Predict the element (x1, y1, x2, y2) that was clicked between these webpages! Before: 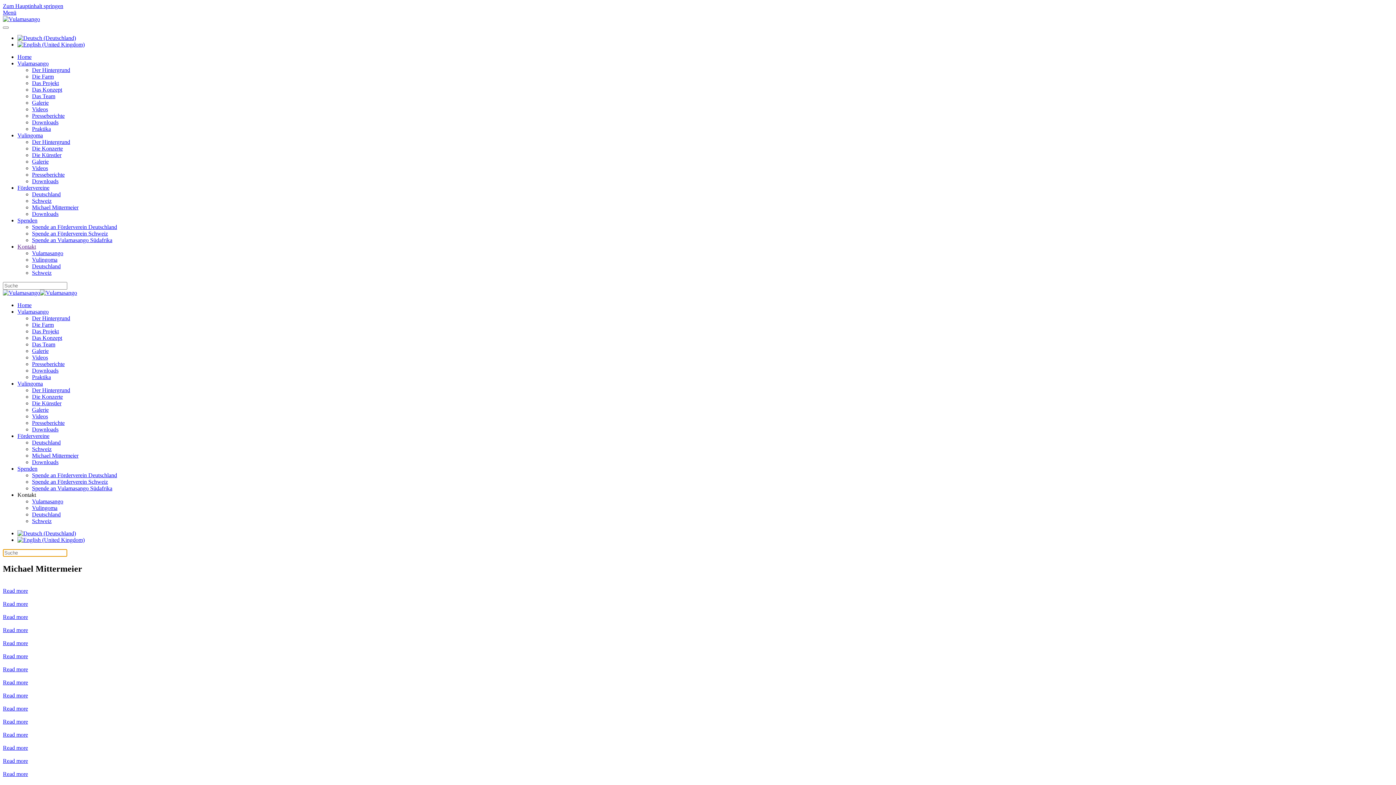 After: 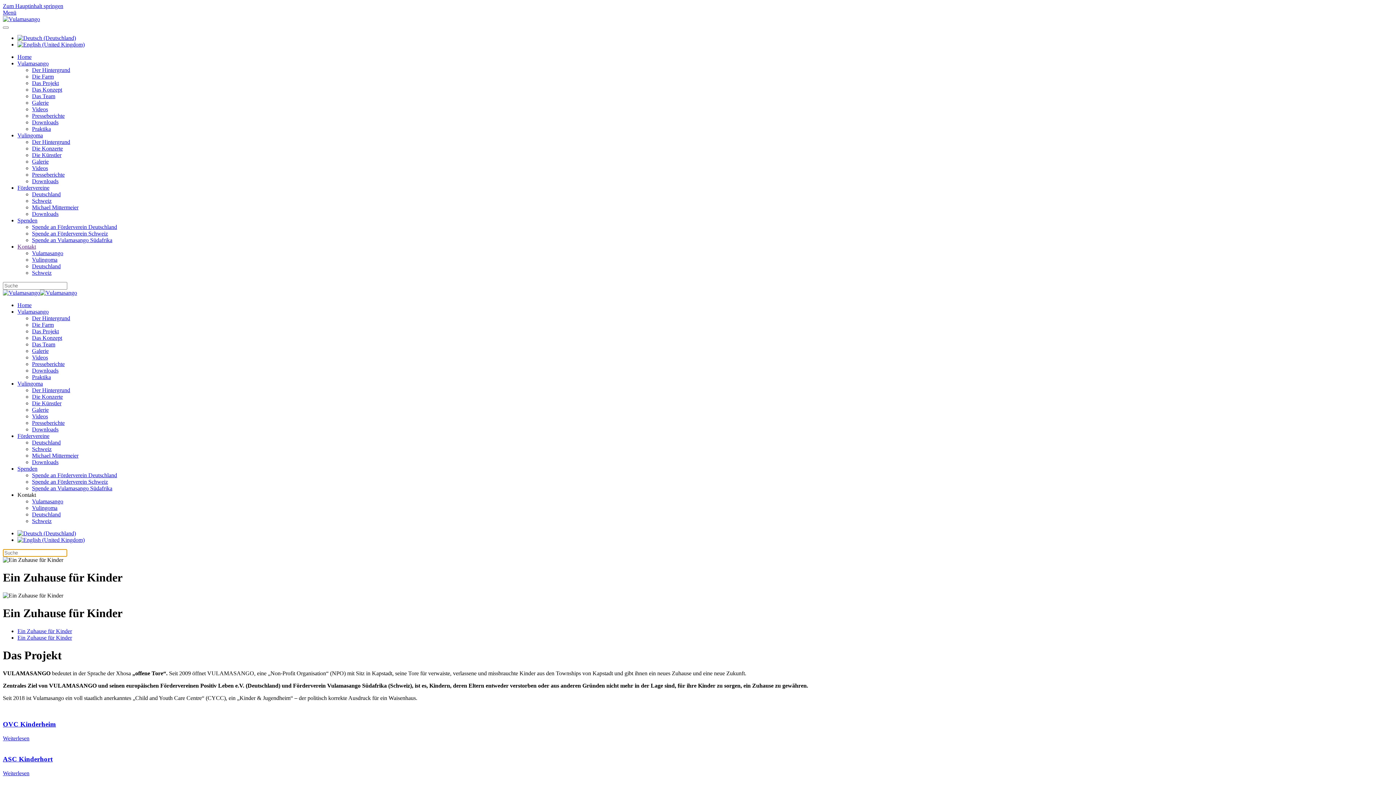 Action: bbox: (17, 302, 31, 308) label: Home